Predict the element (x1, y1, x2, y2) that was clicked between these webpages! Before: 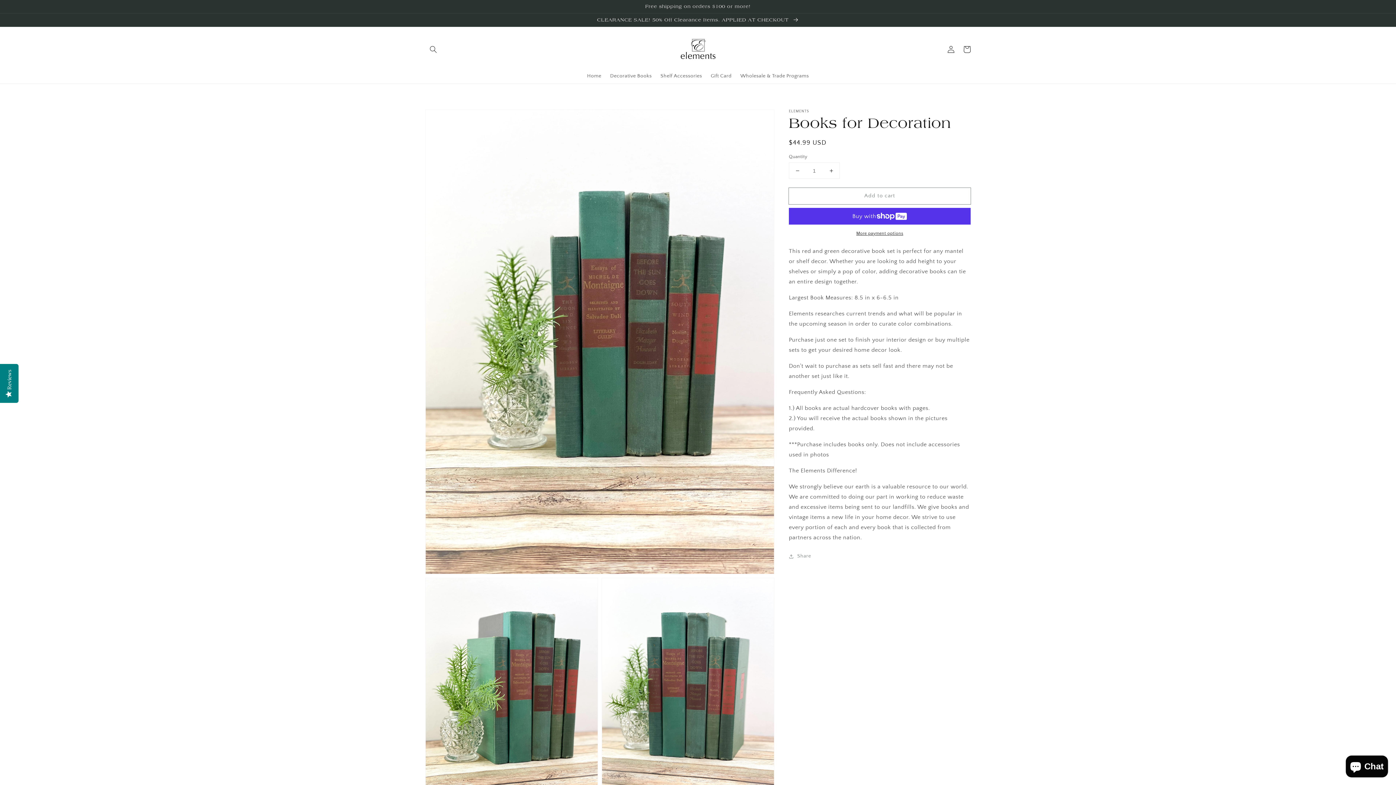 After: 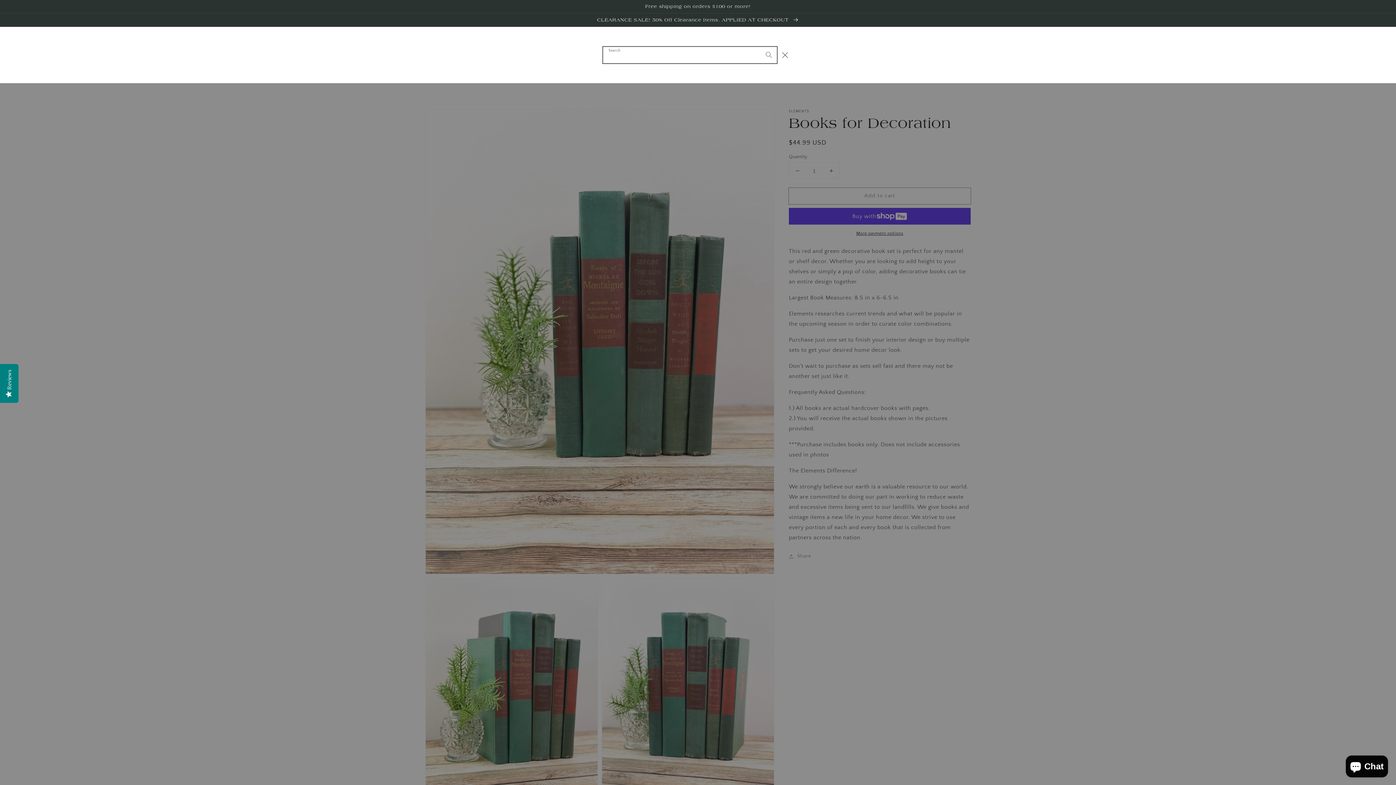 Action: bbox: (425, 41, 441, 57) label: Search